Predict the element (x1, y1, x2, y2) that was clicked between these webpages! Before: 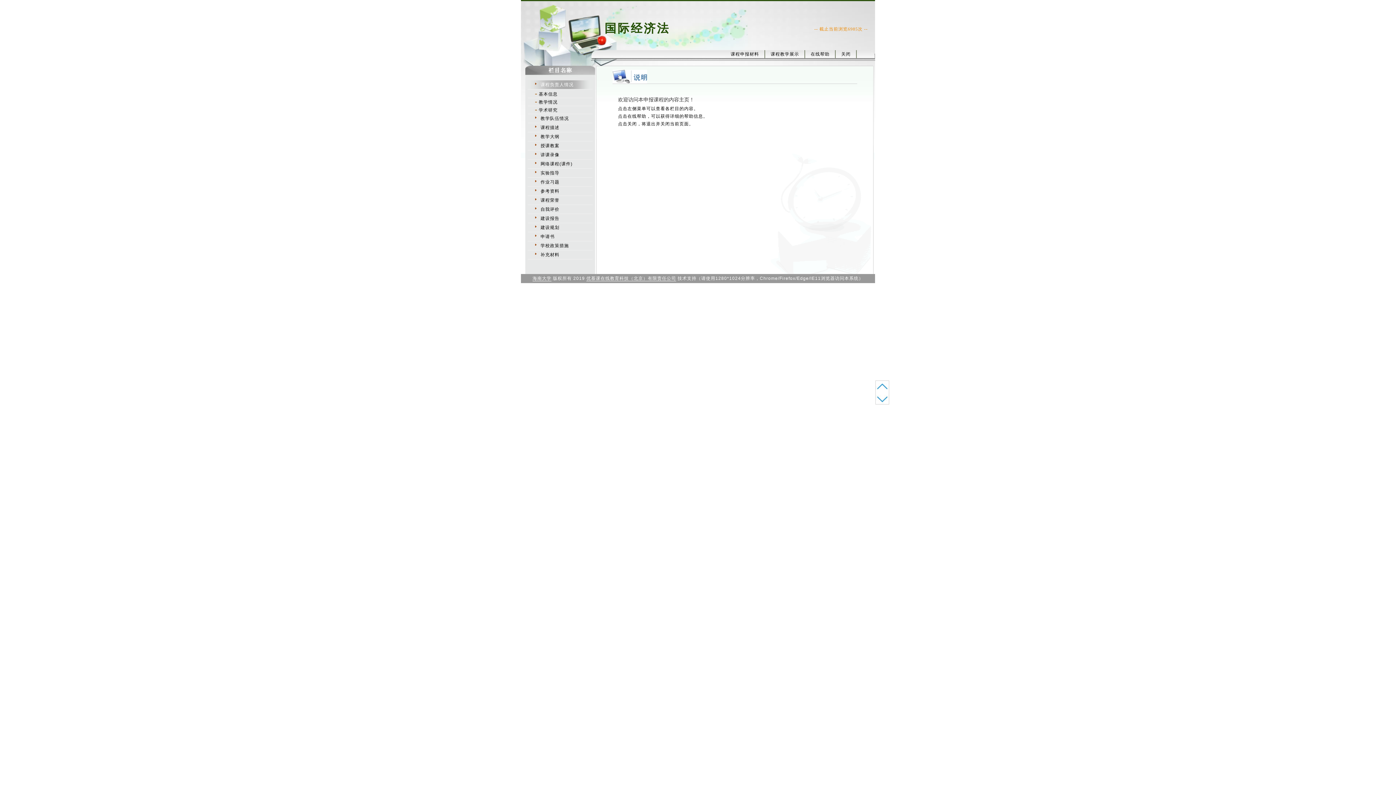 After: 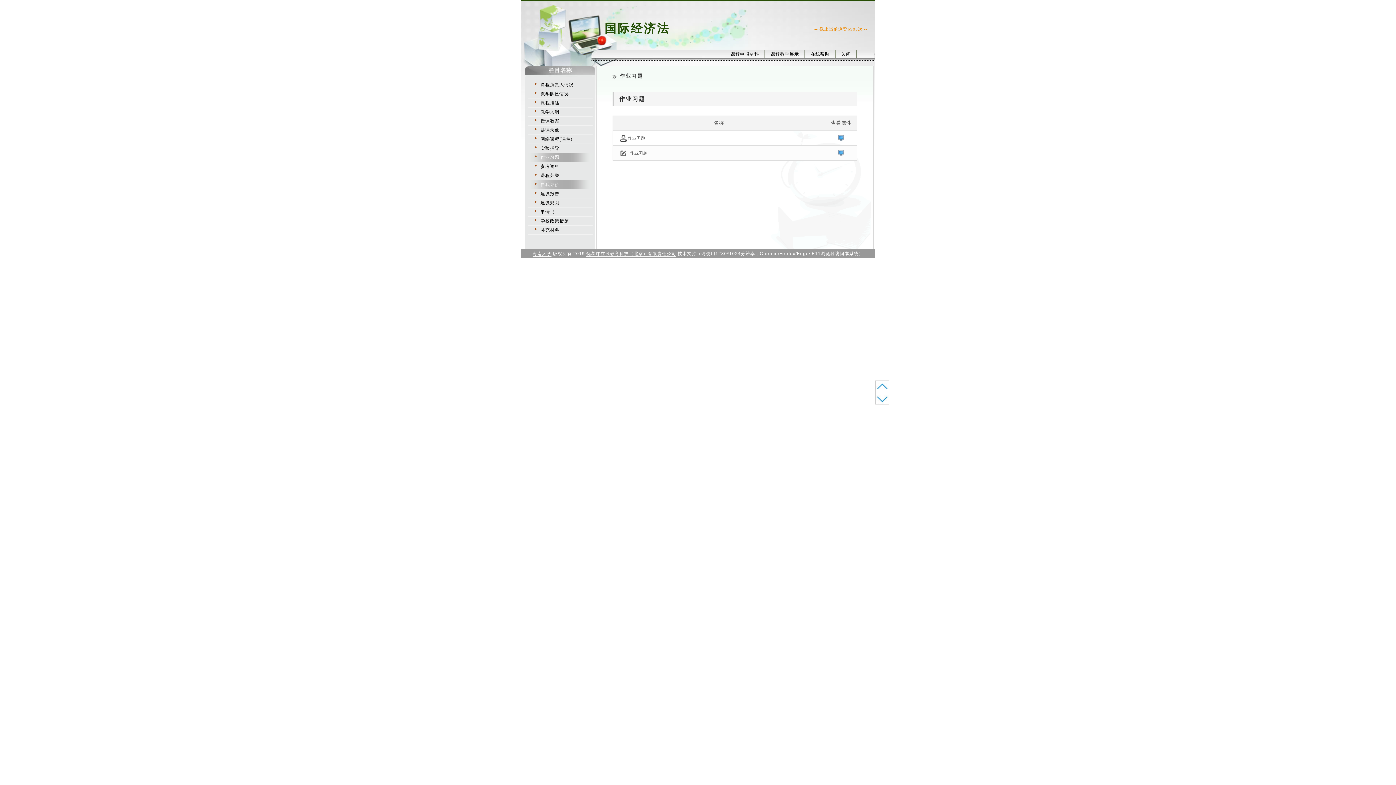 Action: bbox: (528, 177, 592, 186) label: 作业习题